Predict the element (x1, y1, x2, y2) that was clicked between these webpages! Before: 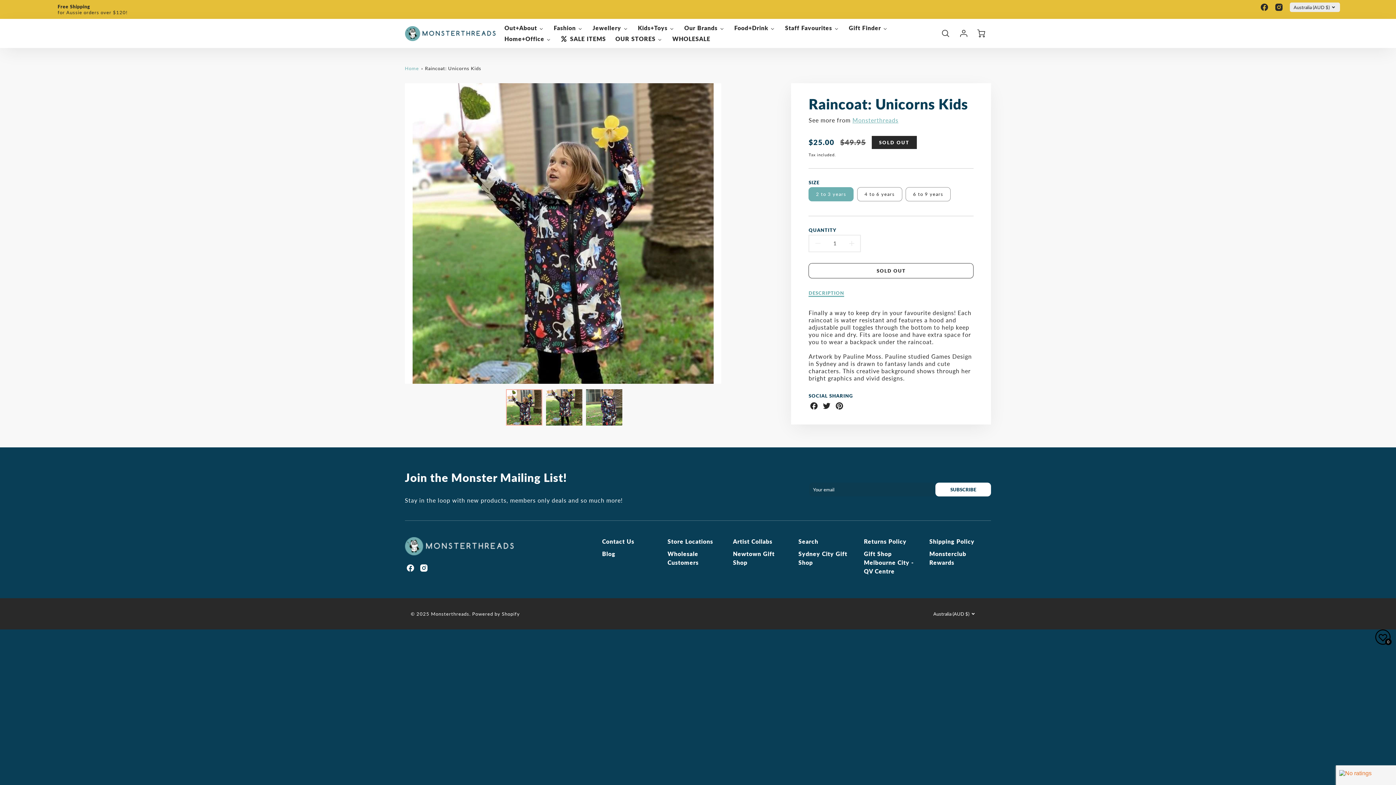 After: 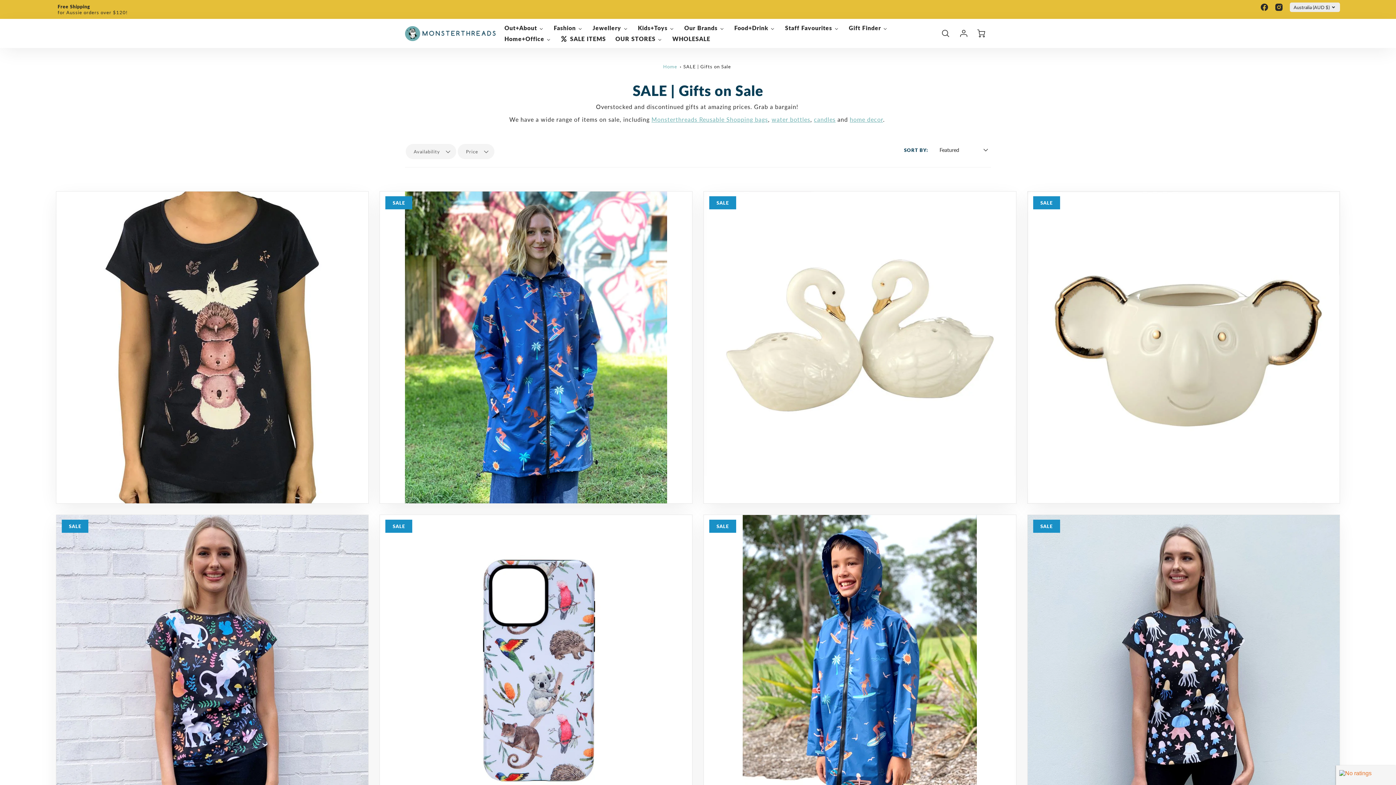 Action: bbox: (559, 35, 606, 42) label: SALE ITEMS